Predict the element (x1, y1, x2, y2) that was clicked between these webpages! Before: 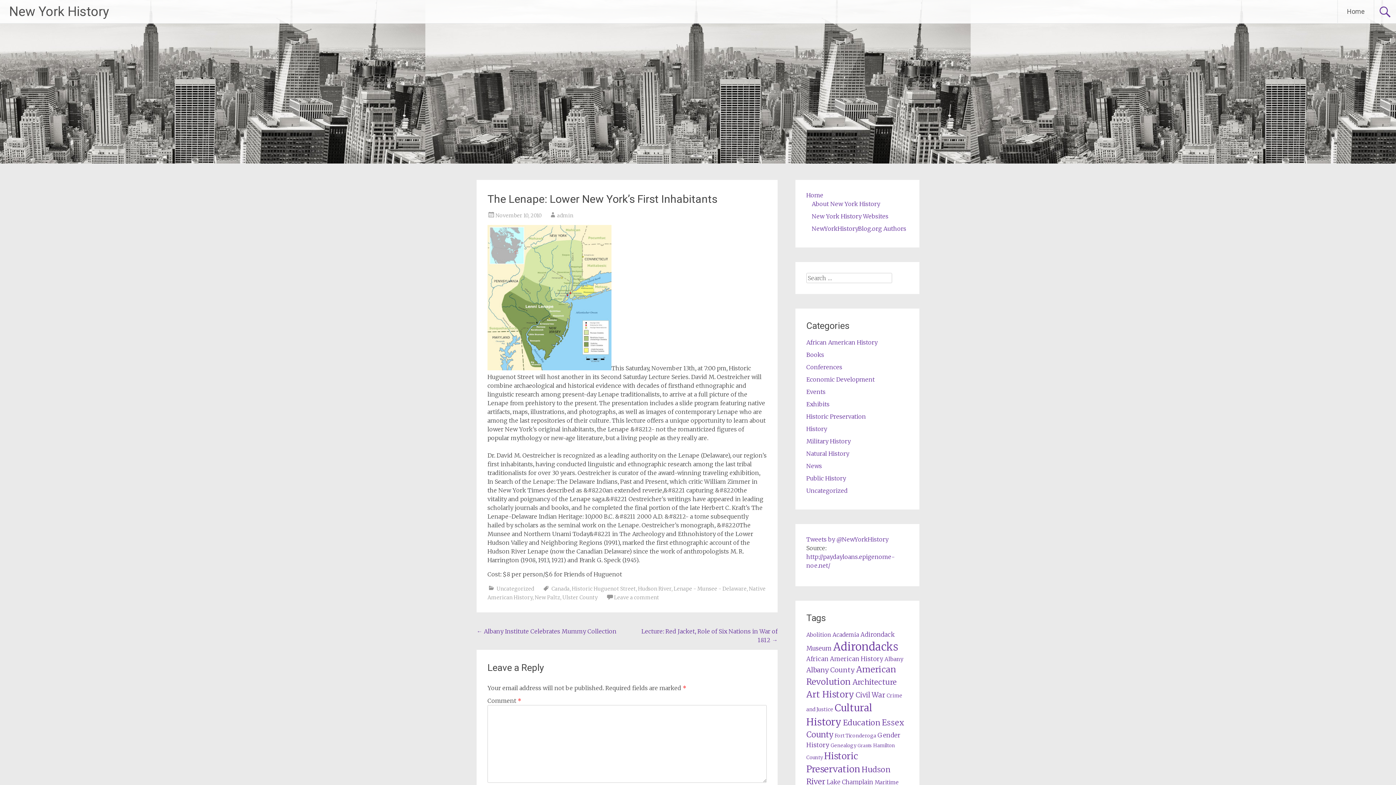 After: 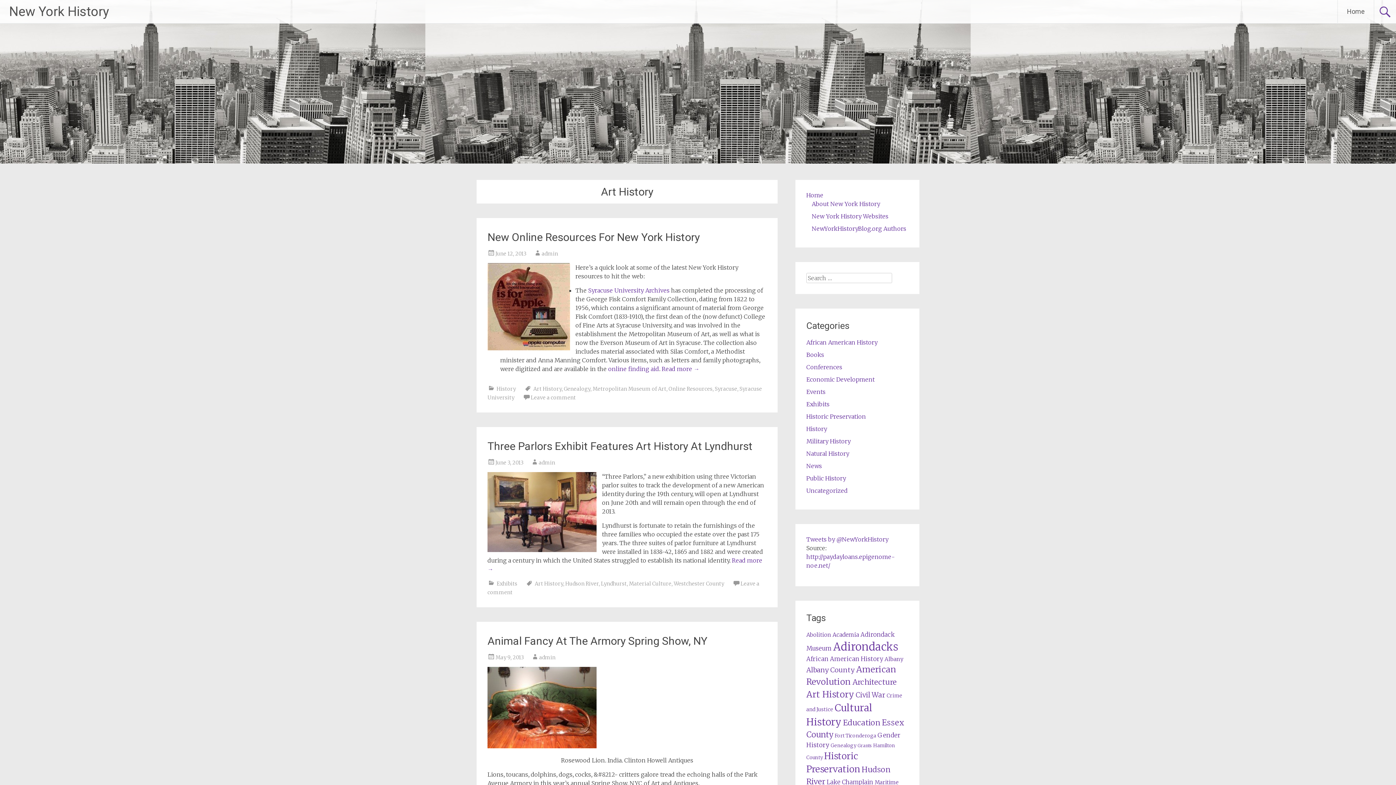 Action: label: Art History (191 items) bbox: (806, 689, 854, 700)